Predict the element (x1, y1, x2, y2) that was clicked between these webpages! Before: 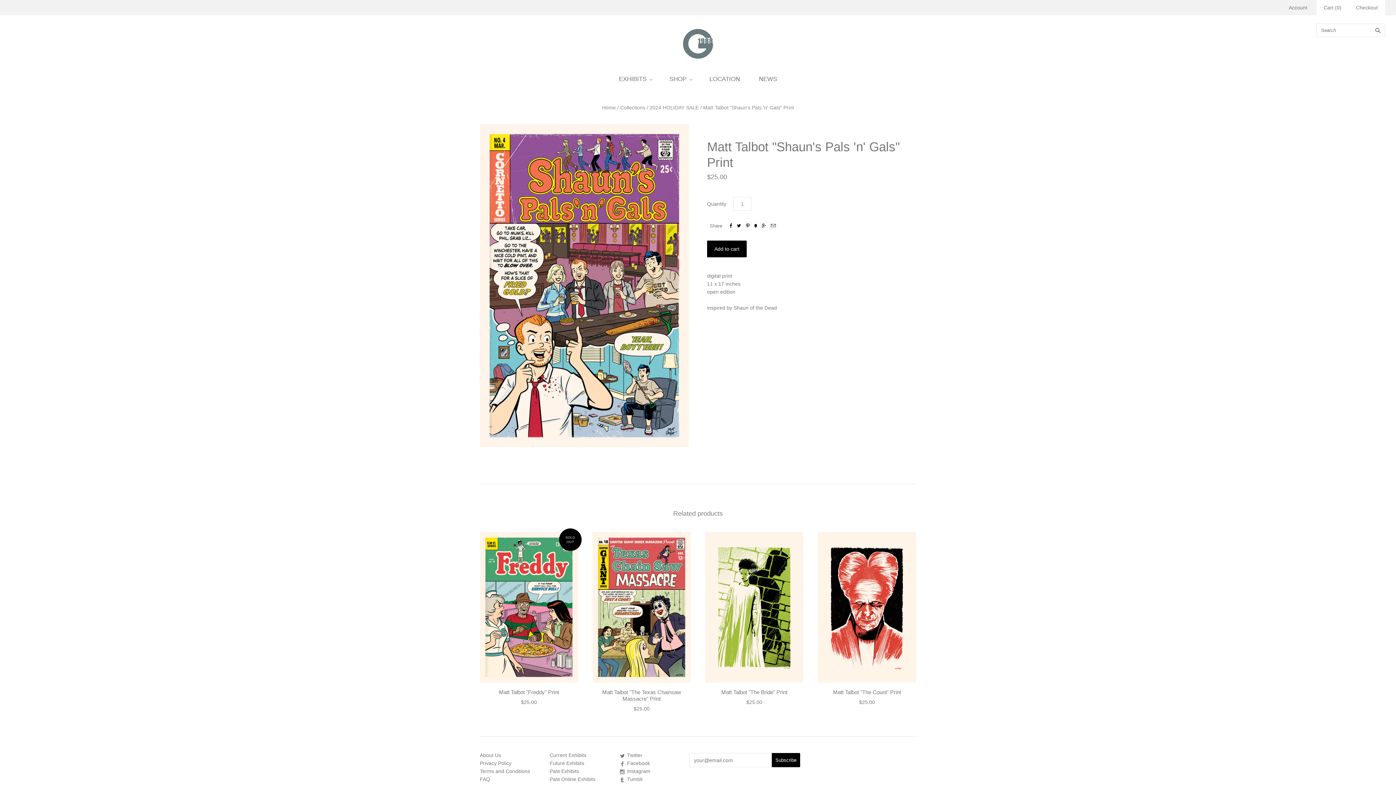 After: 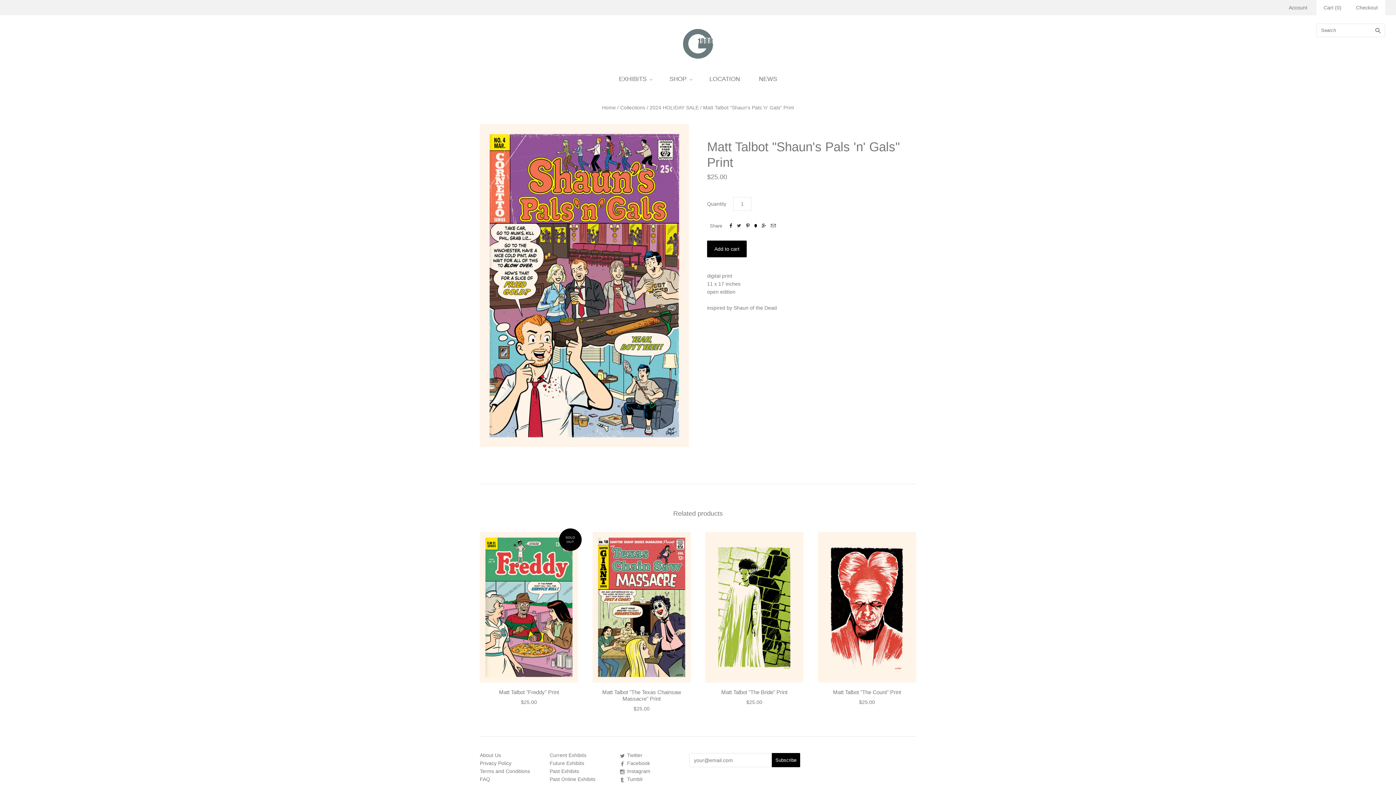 Action: bbox: (737, 222, 741, 228) label: 